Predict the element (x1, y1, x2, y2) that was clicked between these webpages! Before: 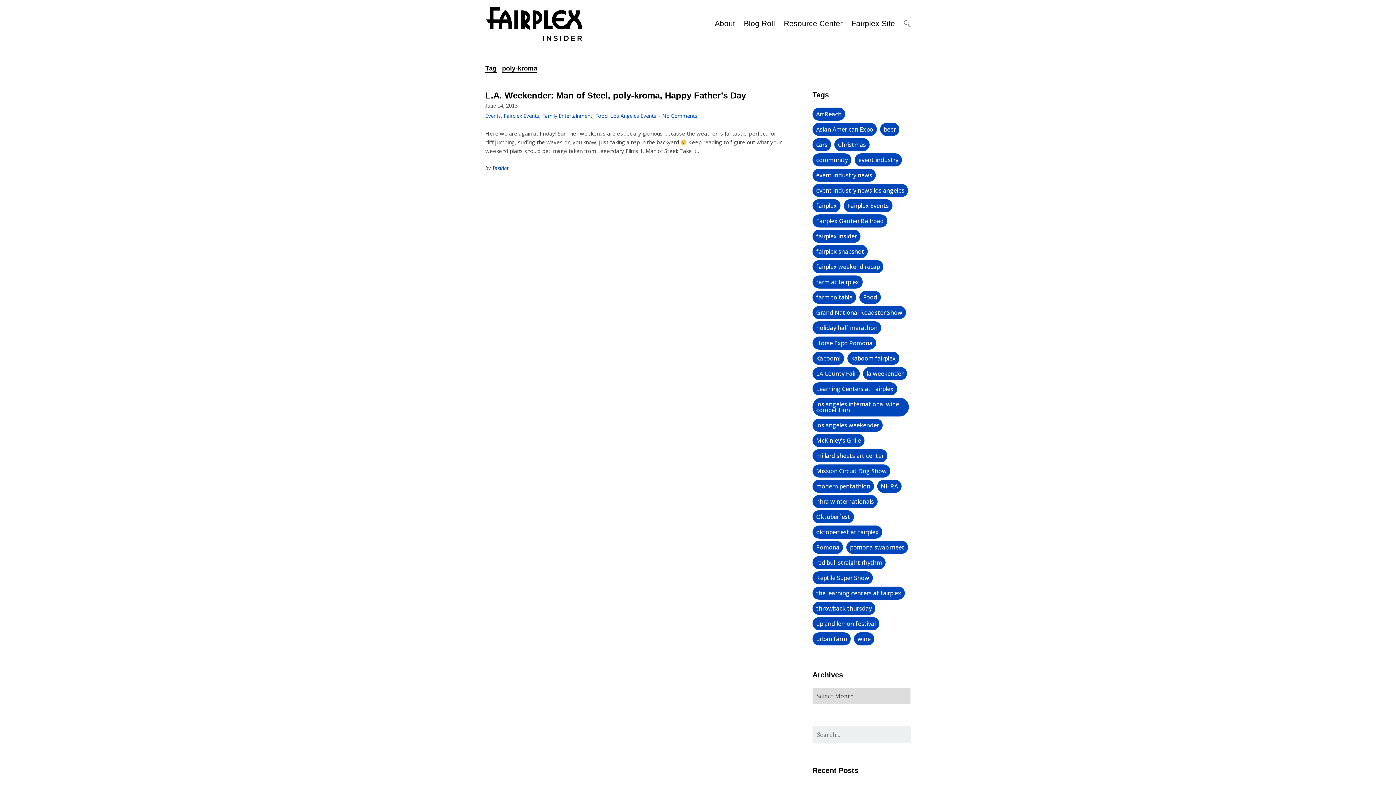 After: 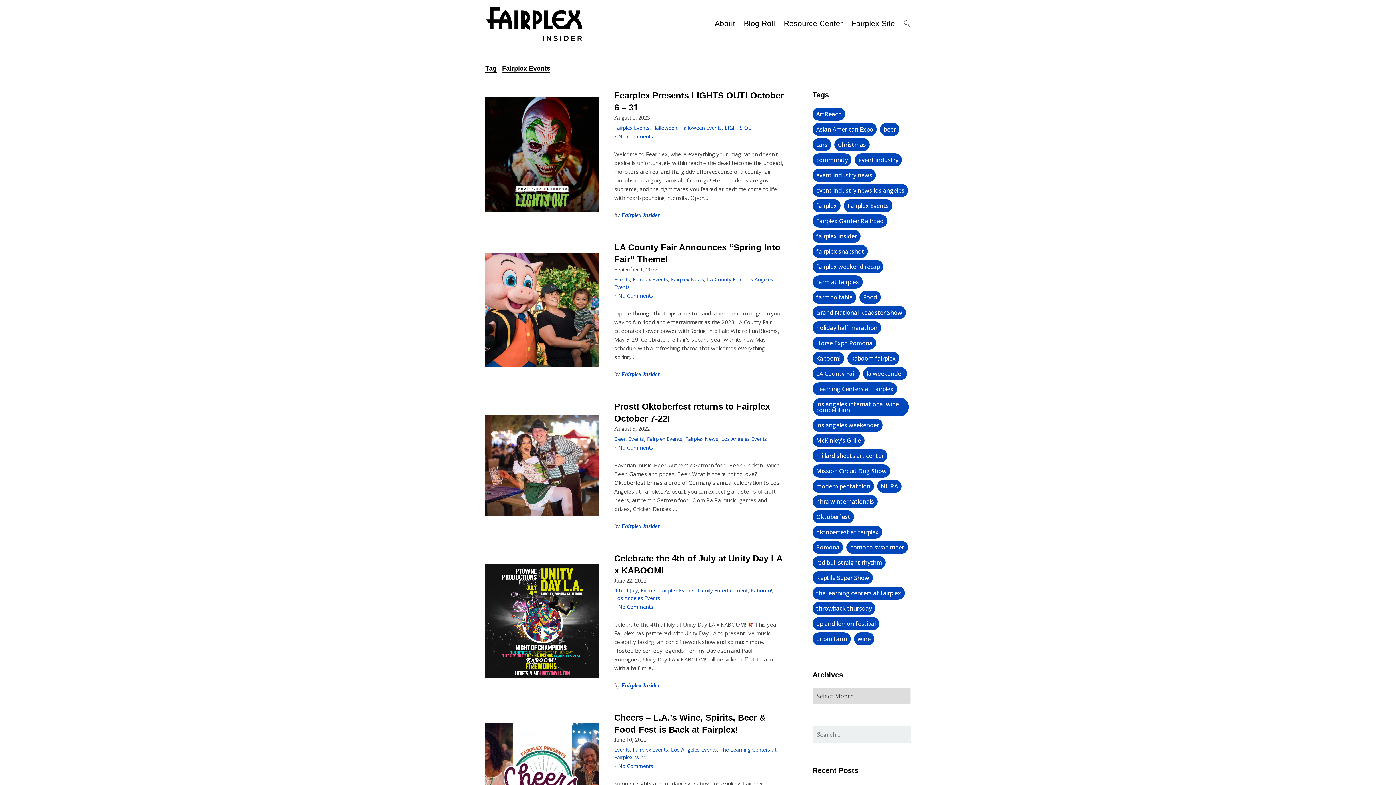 Action: label: Fairplex Events (89 items) bbox: (844, 199, 892, 212)